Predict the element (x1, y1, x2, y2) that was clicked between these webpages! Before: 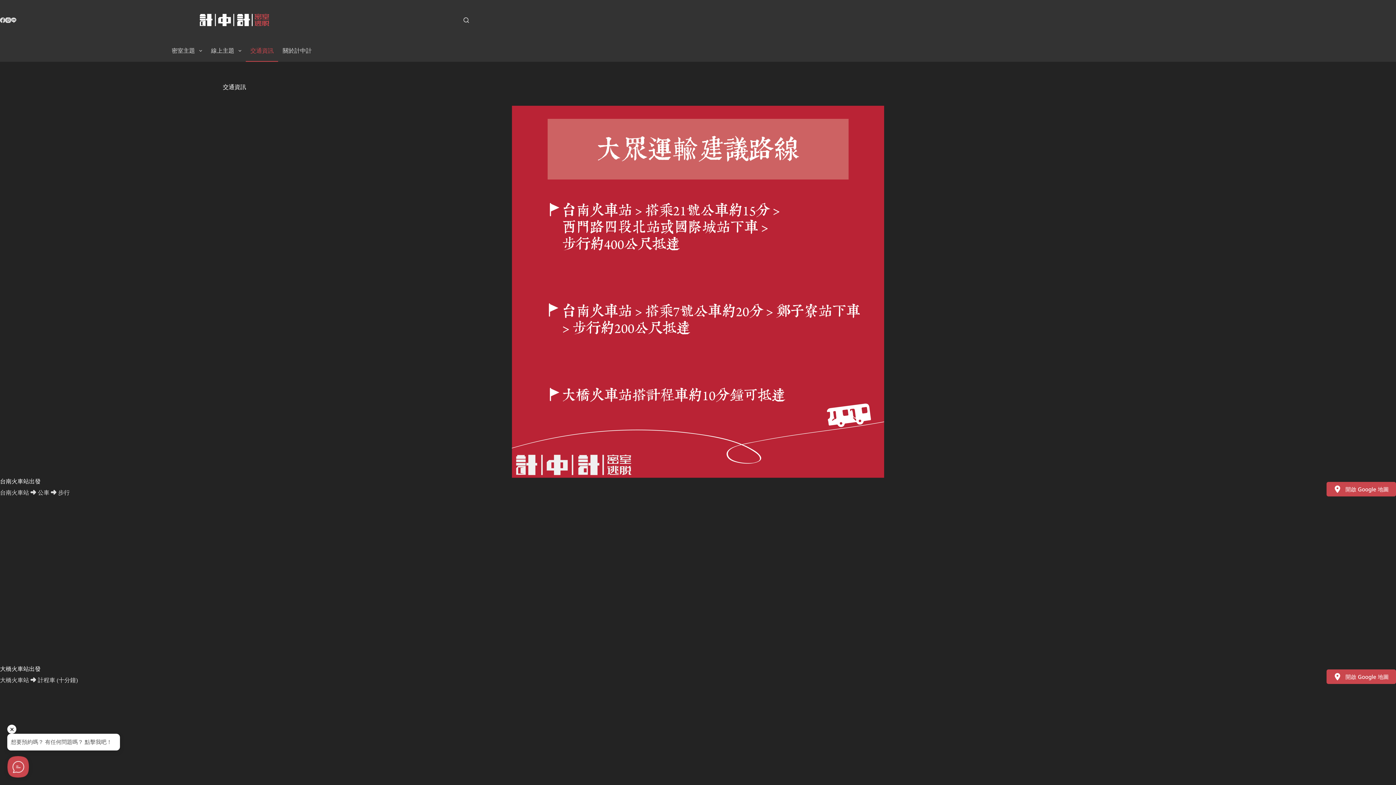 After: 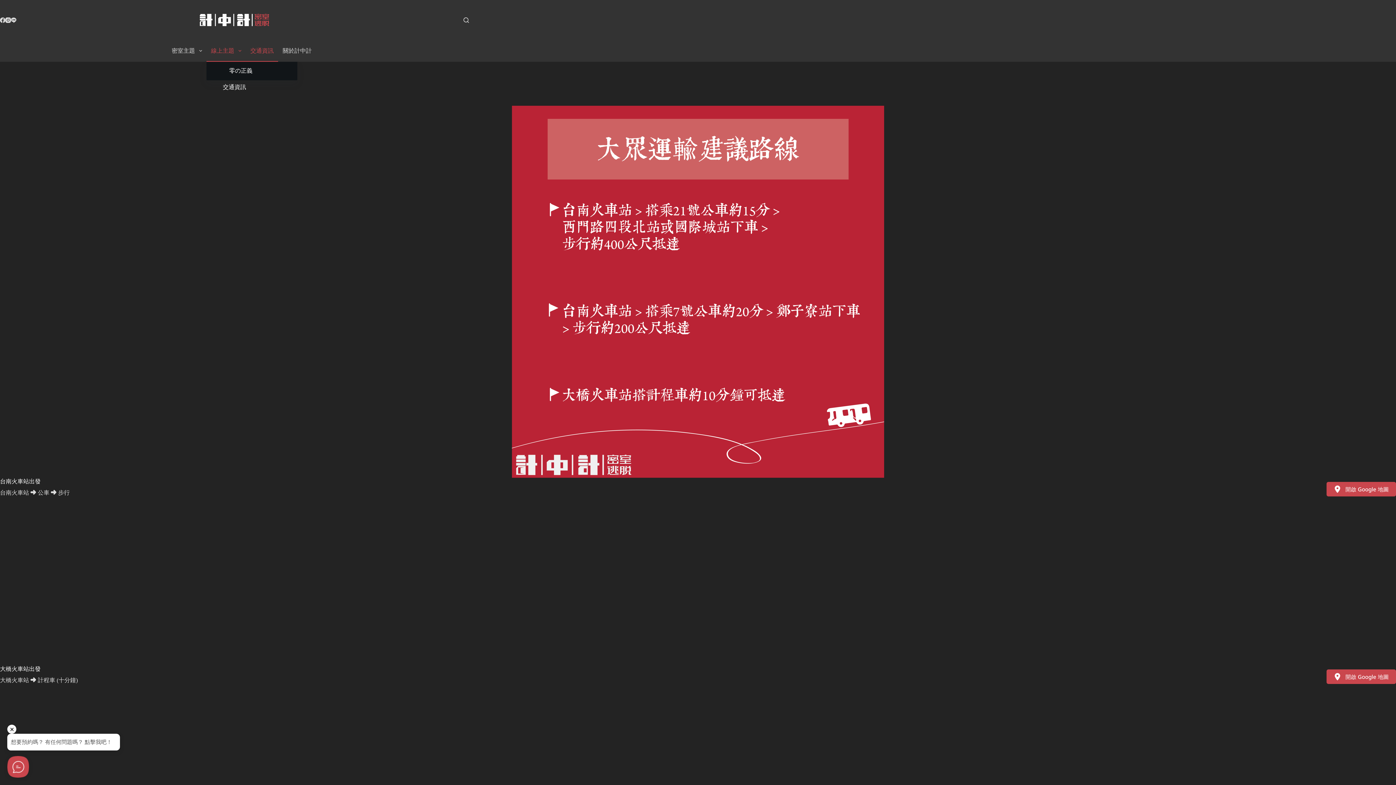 Action: bbox: (206, 40, 245, 61) label: 線上主題